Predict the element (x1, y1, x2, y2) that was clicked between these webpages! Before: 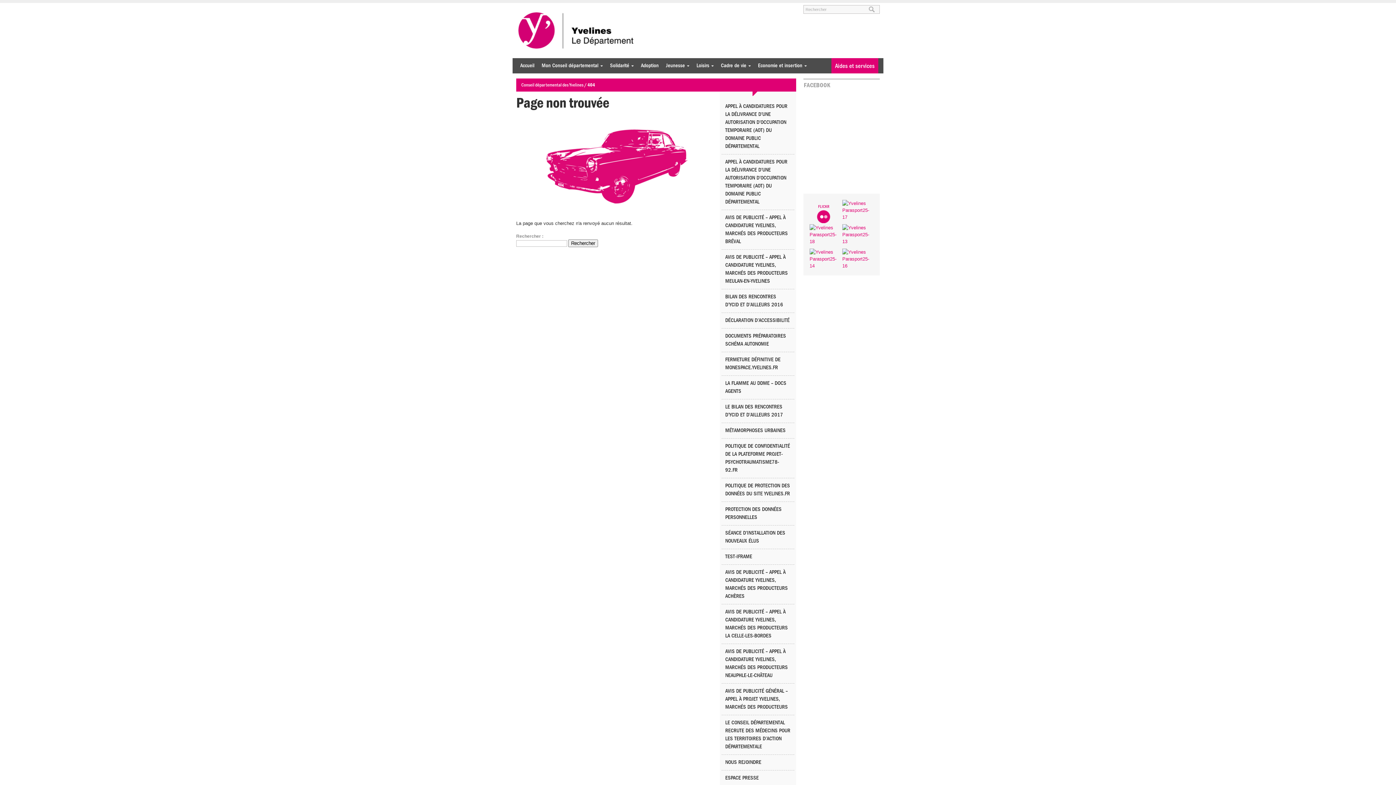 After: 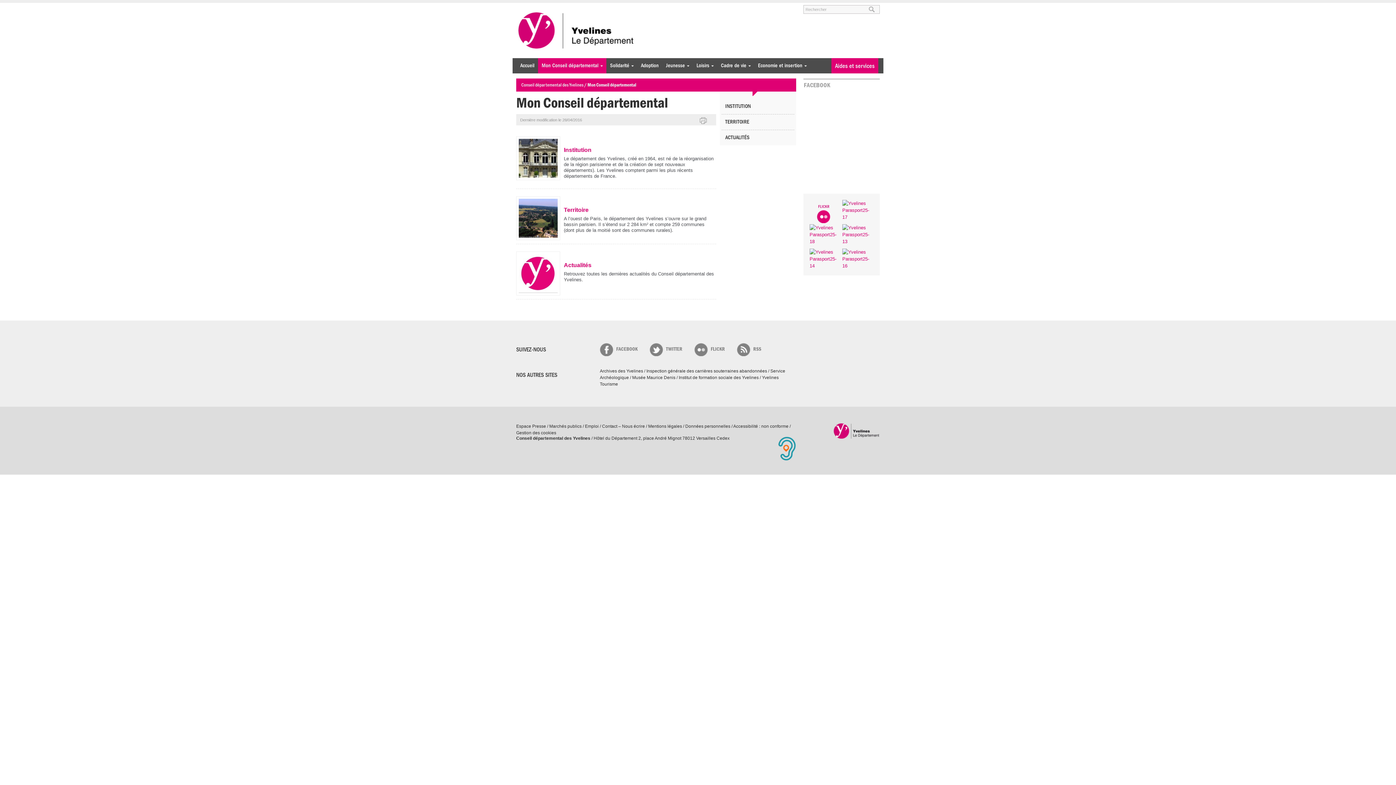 Action: bbox: (538, 58, 606, 73) label: Mon Conseil départemental»